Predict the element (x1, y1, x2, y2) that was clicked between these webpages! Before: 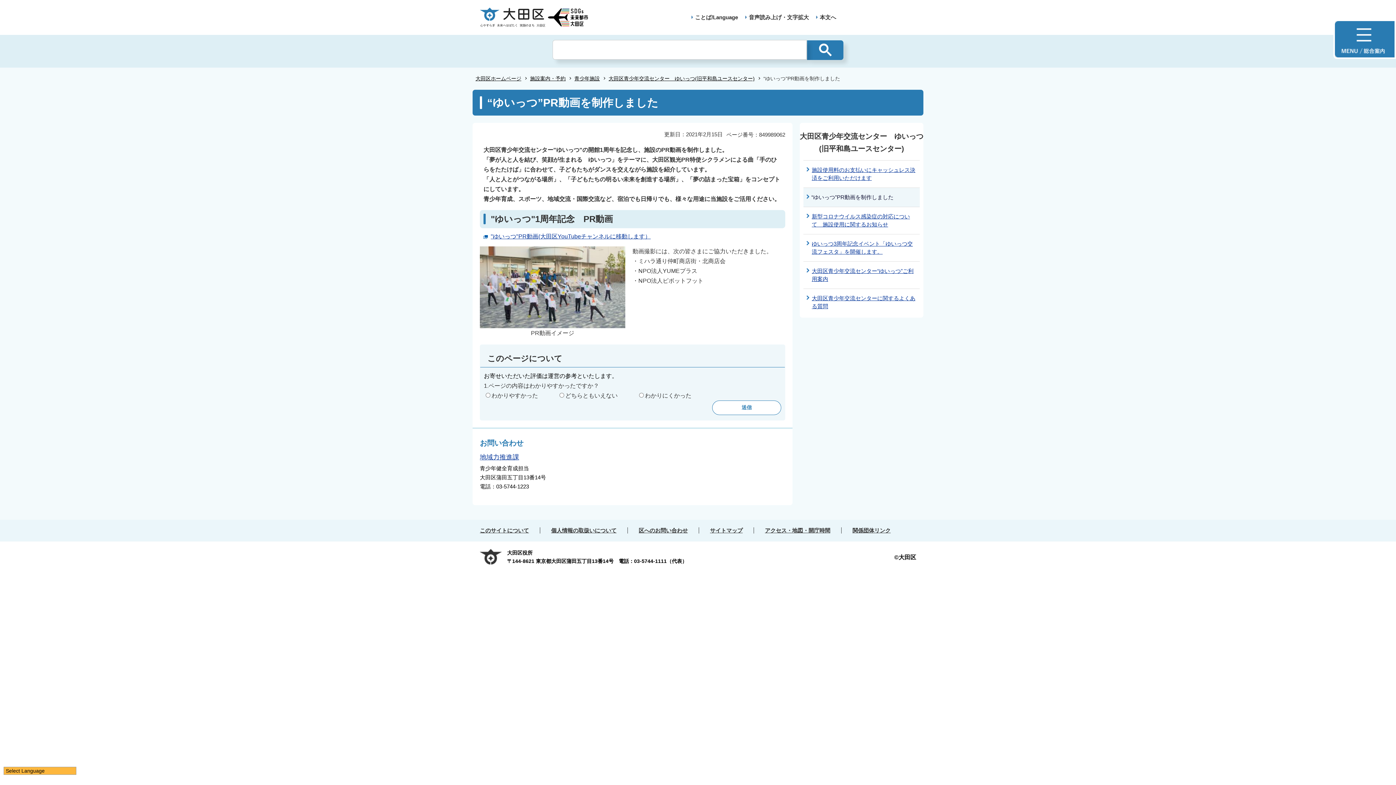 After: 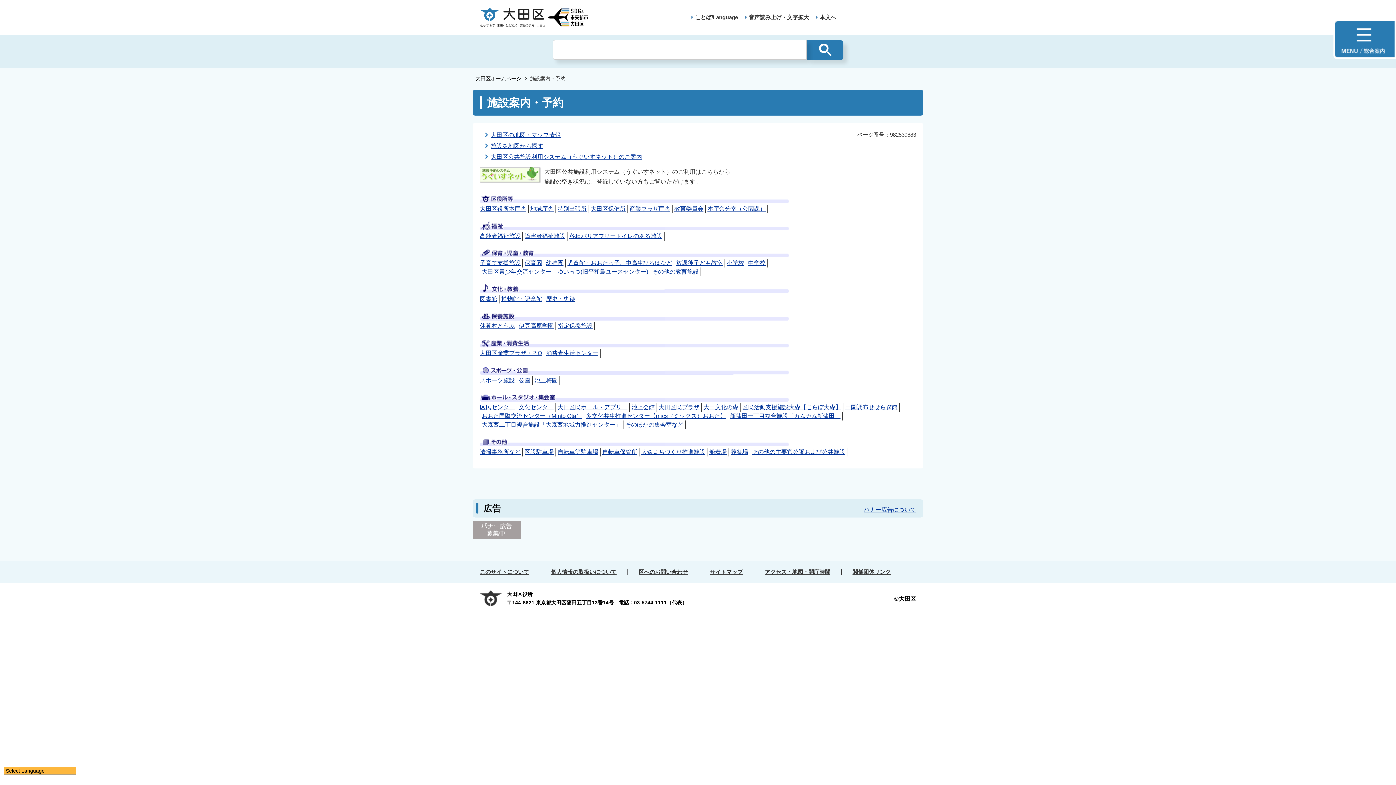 Action: label: 施設案内・予約 bbox: (530, 75, 565, 81)